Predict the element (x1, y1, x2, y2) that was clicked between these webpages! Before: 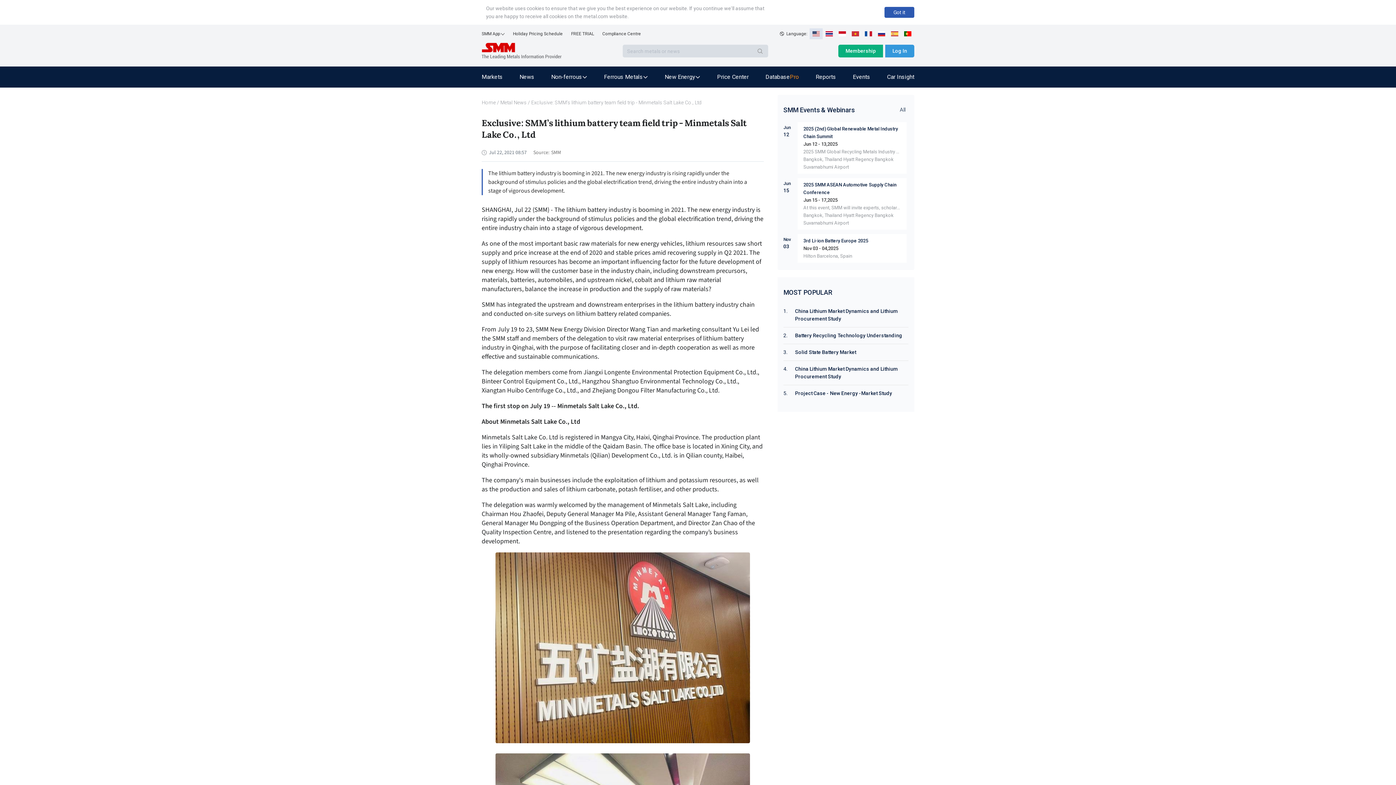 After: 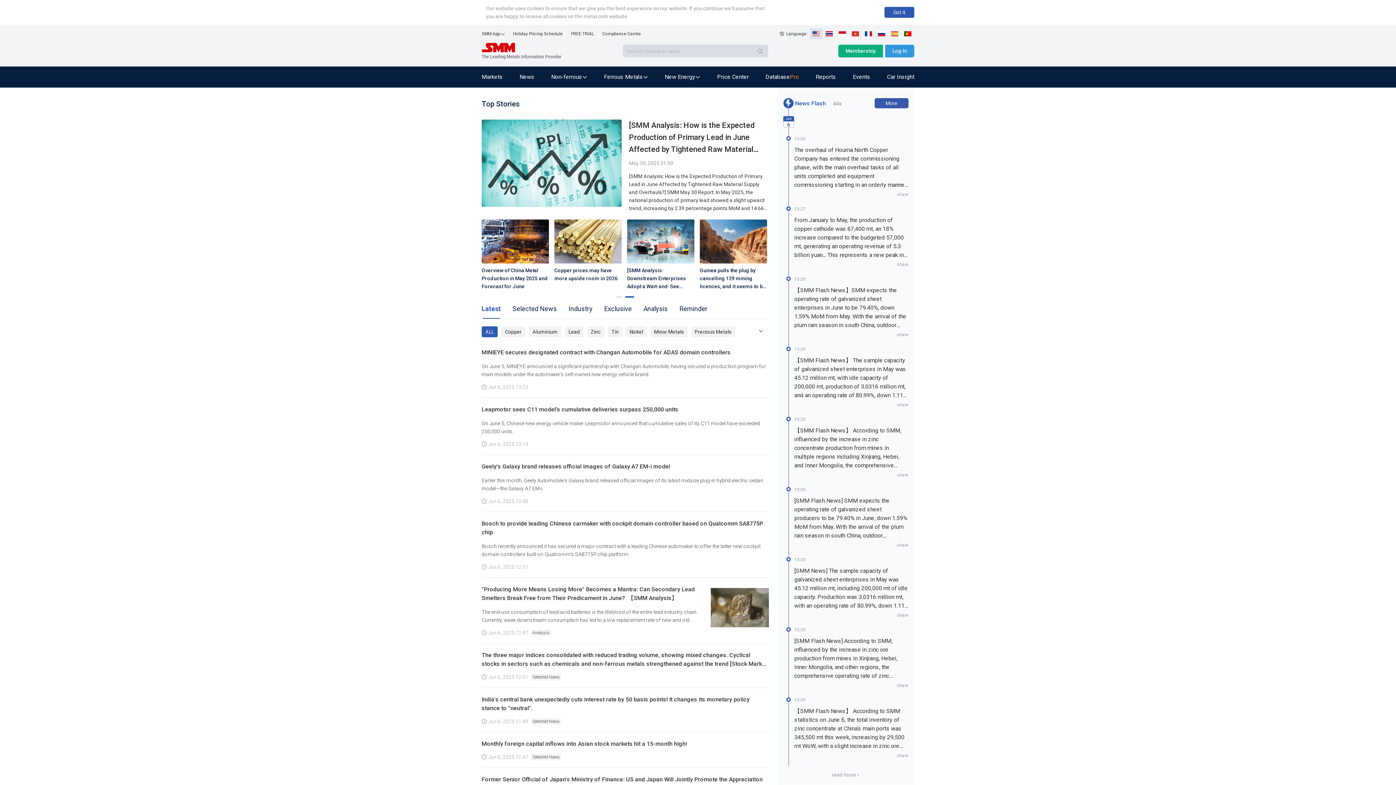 Action: label: News bbox: (511, 72, 542, 81)